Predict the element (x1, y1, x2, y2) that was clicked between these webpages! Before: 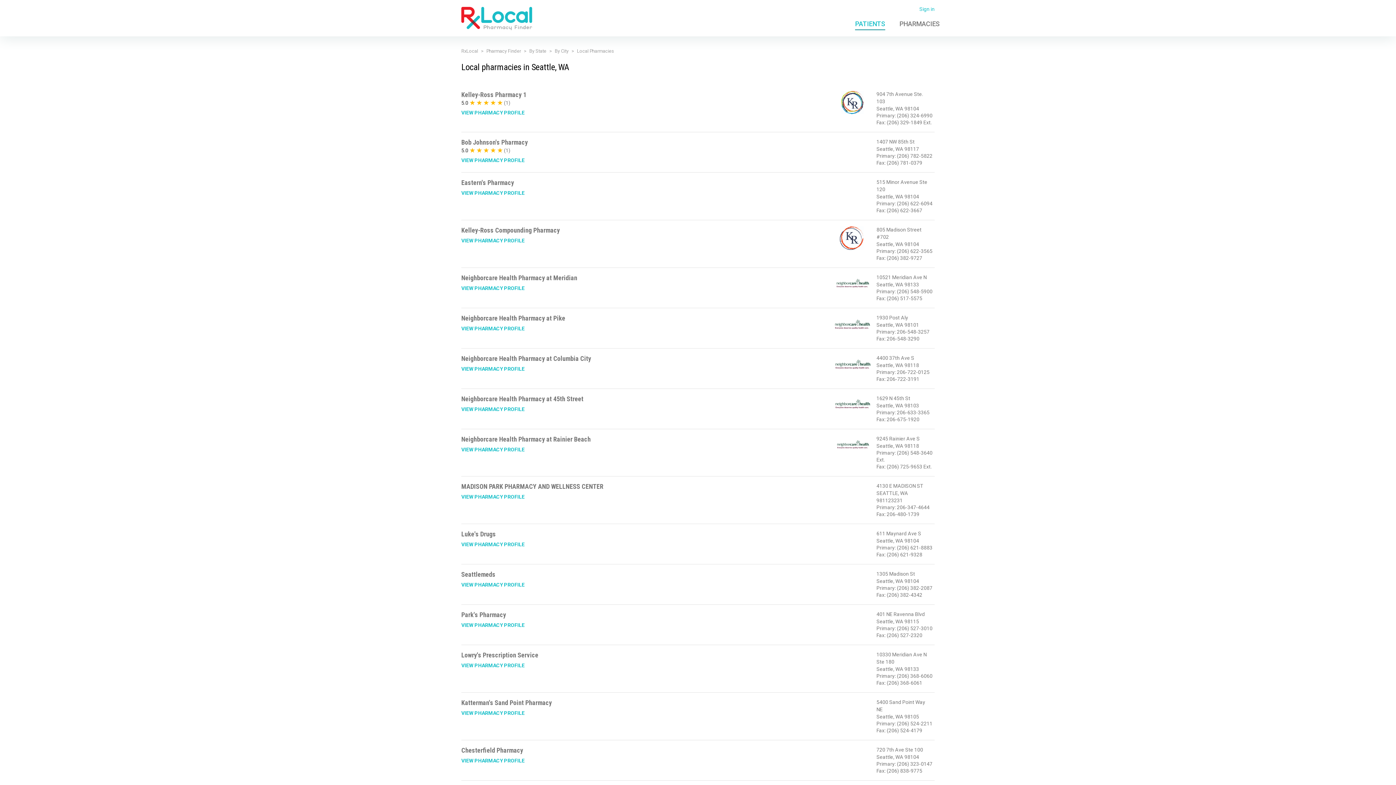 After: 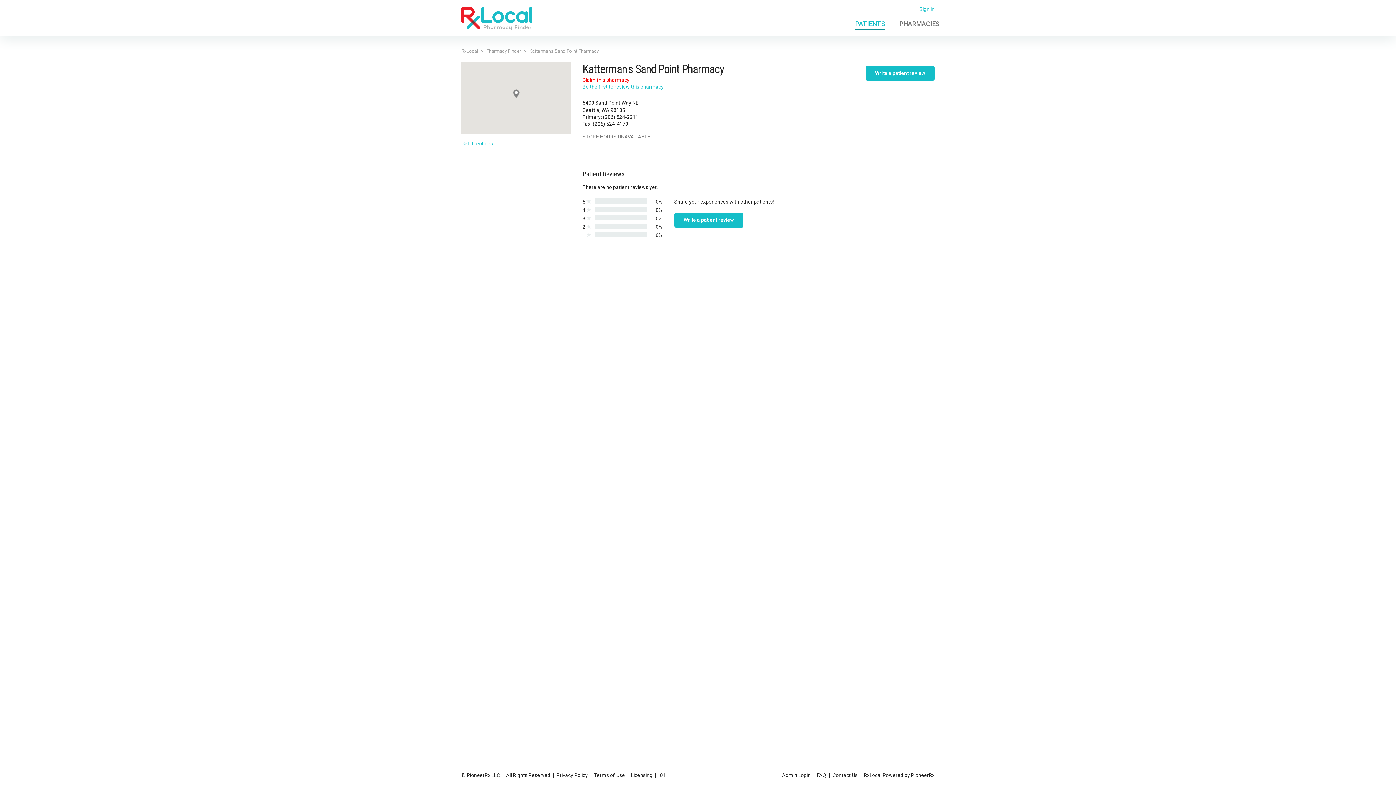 Action: bbox: (461, 710, 524, 716) label: VIEW PHARMACY PROFILE